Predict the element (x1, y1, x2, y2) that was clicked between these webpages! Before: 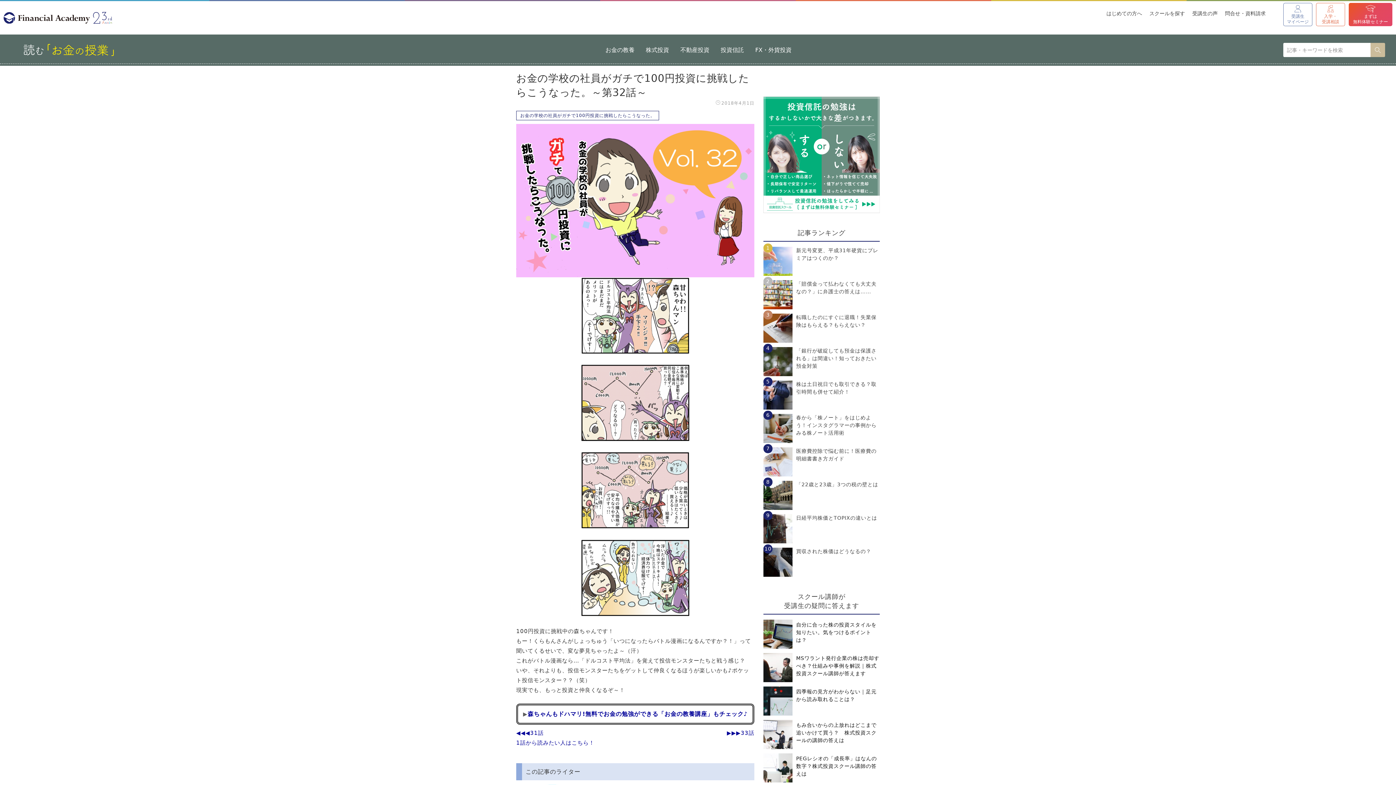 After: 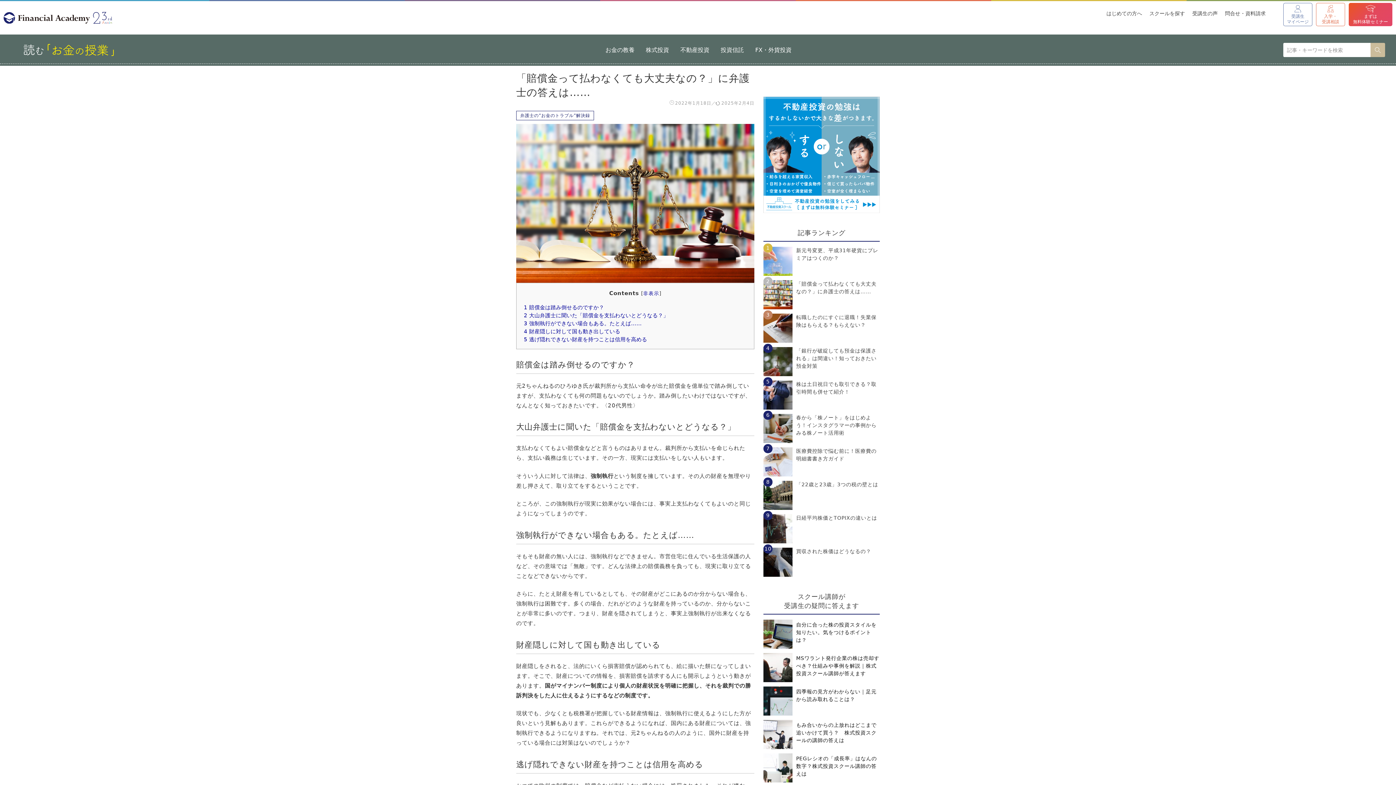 Action: label: 「賠償金って払わなくても大丈夫なの？」に弁護士の答えは…… bbox: (763, 280, 880, 309)